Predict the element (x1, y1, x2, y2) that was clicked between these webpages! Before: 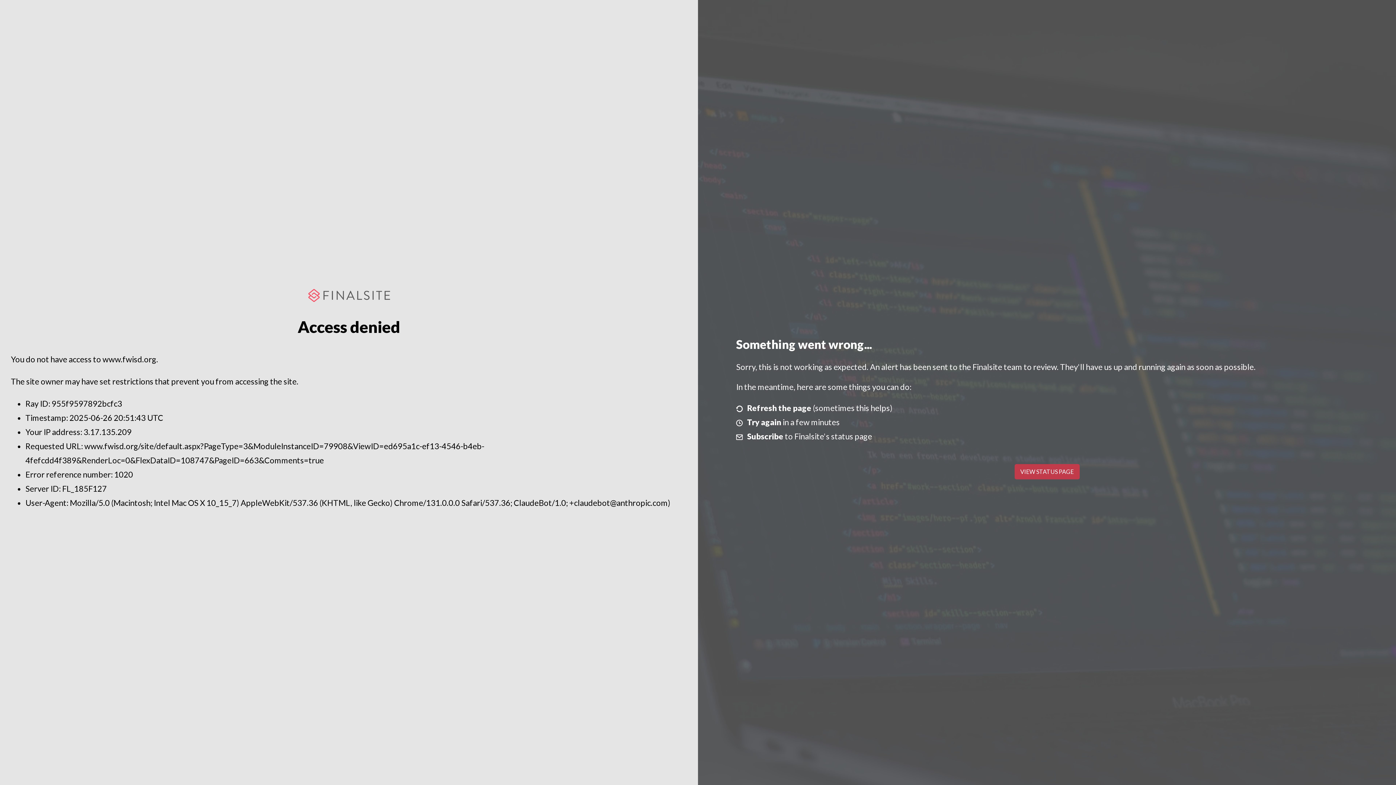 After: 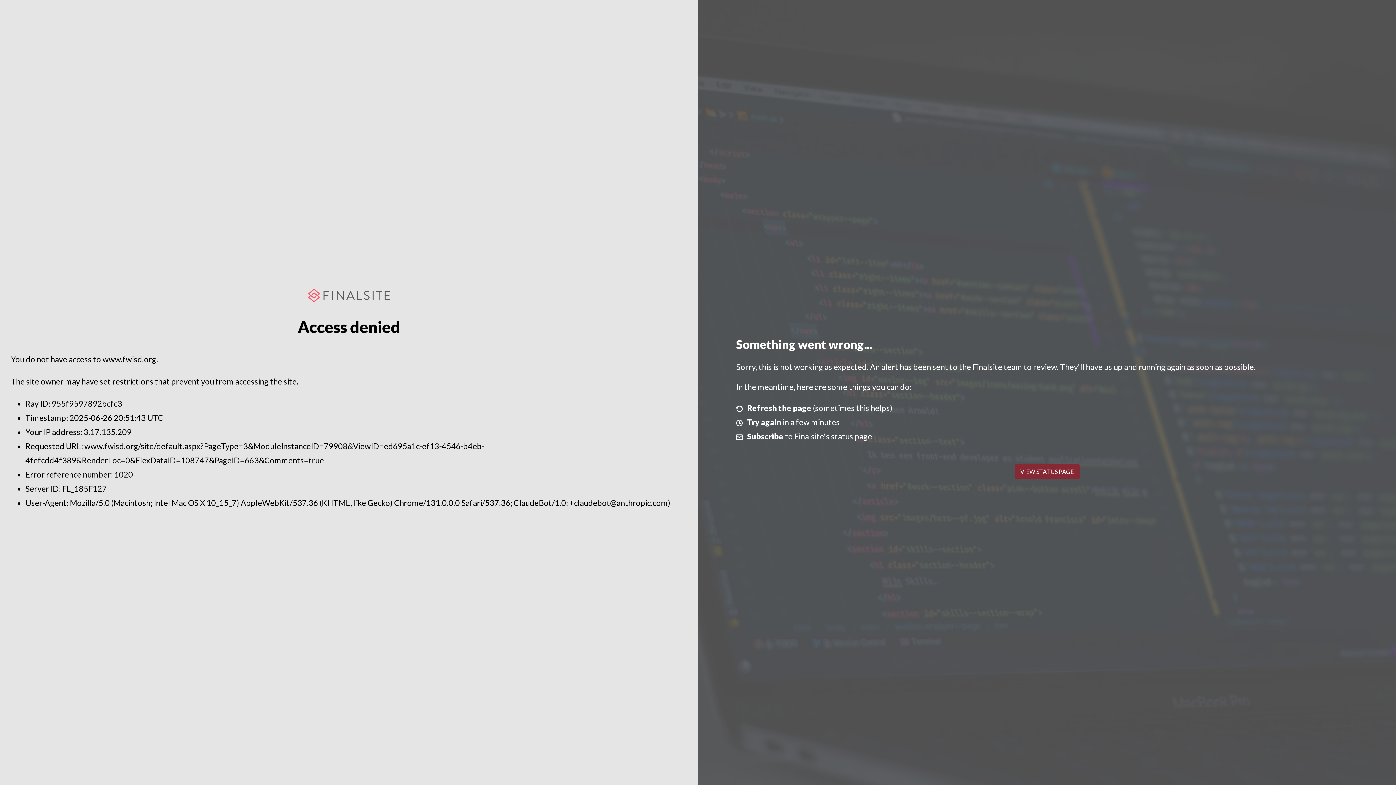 Action: label: VIEW STATUS PAGE bbox: (1014, 464, 1079, 479)